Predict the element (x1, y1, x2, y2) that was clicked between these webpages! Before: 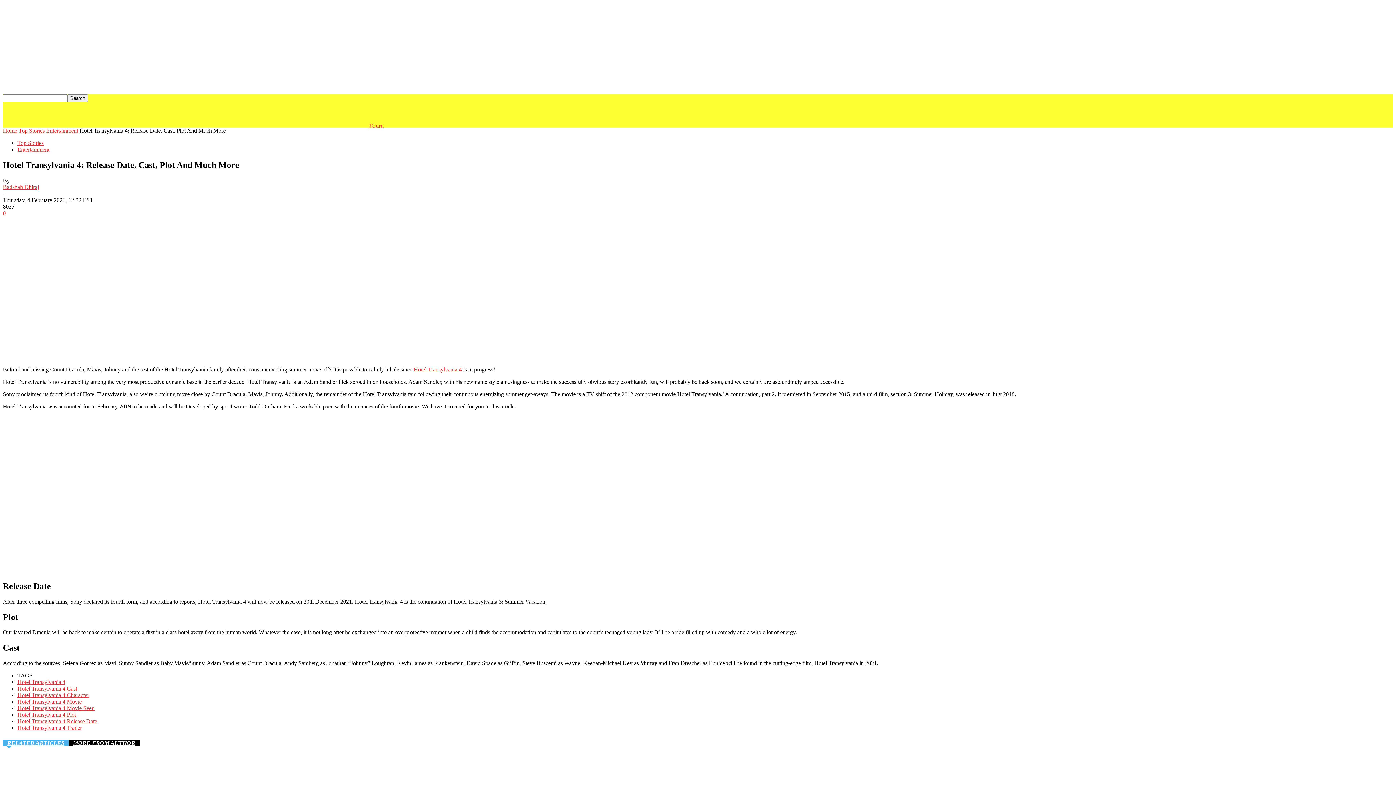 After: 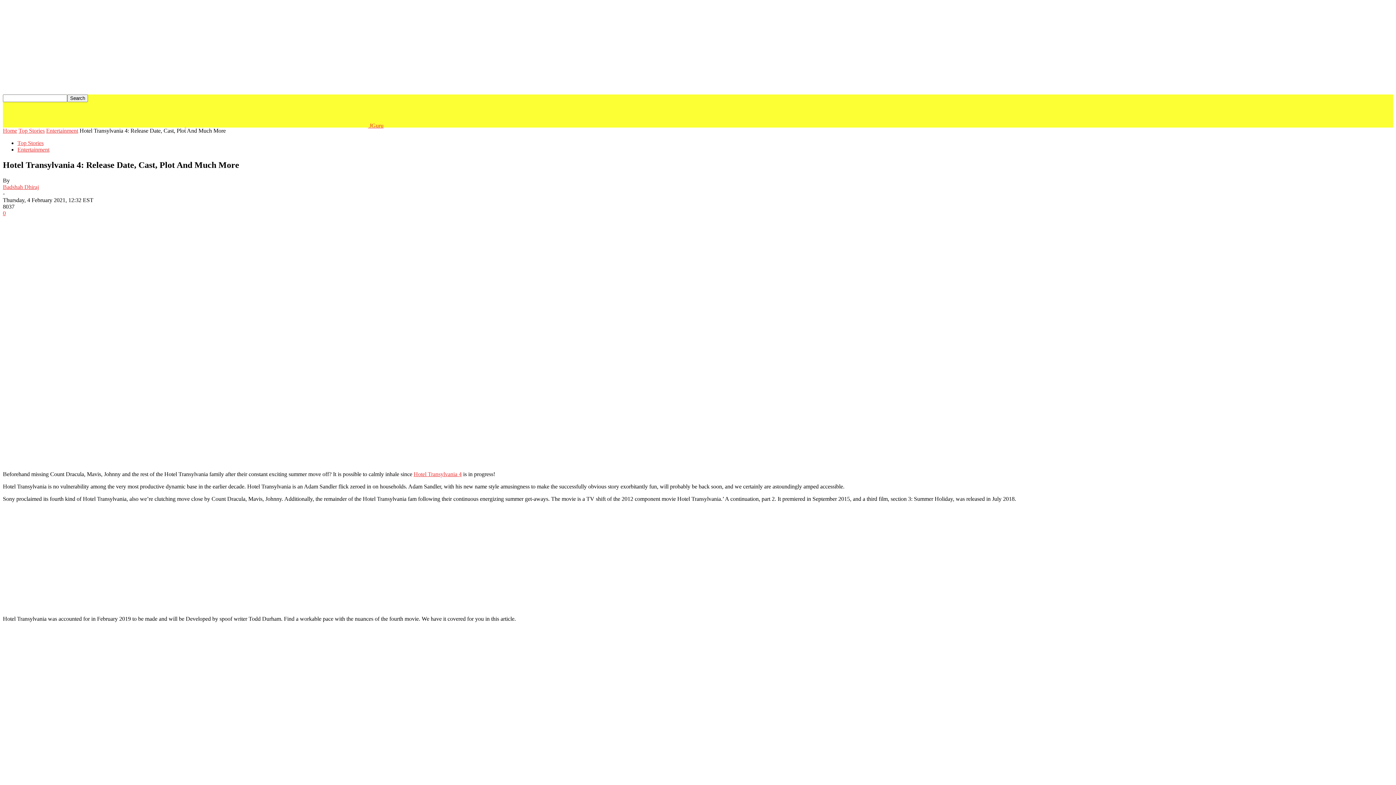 Action: bbox: (68, 740, 139, 746) label: MORE FROM AUTHOR